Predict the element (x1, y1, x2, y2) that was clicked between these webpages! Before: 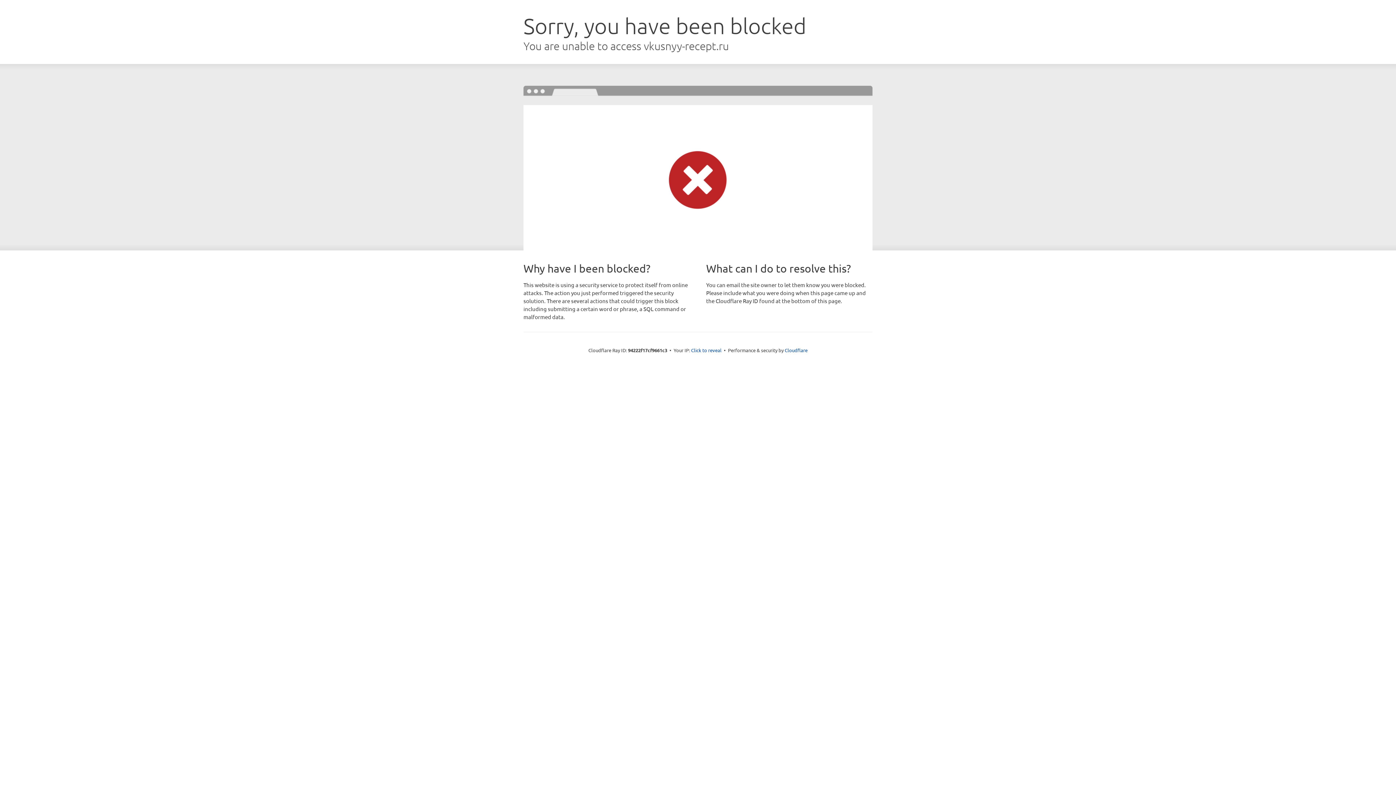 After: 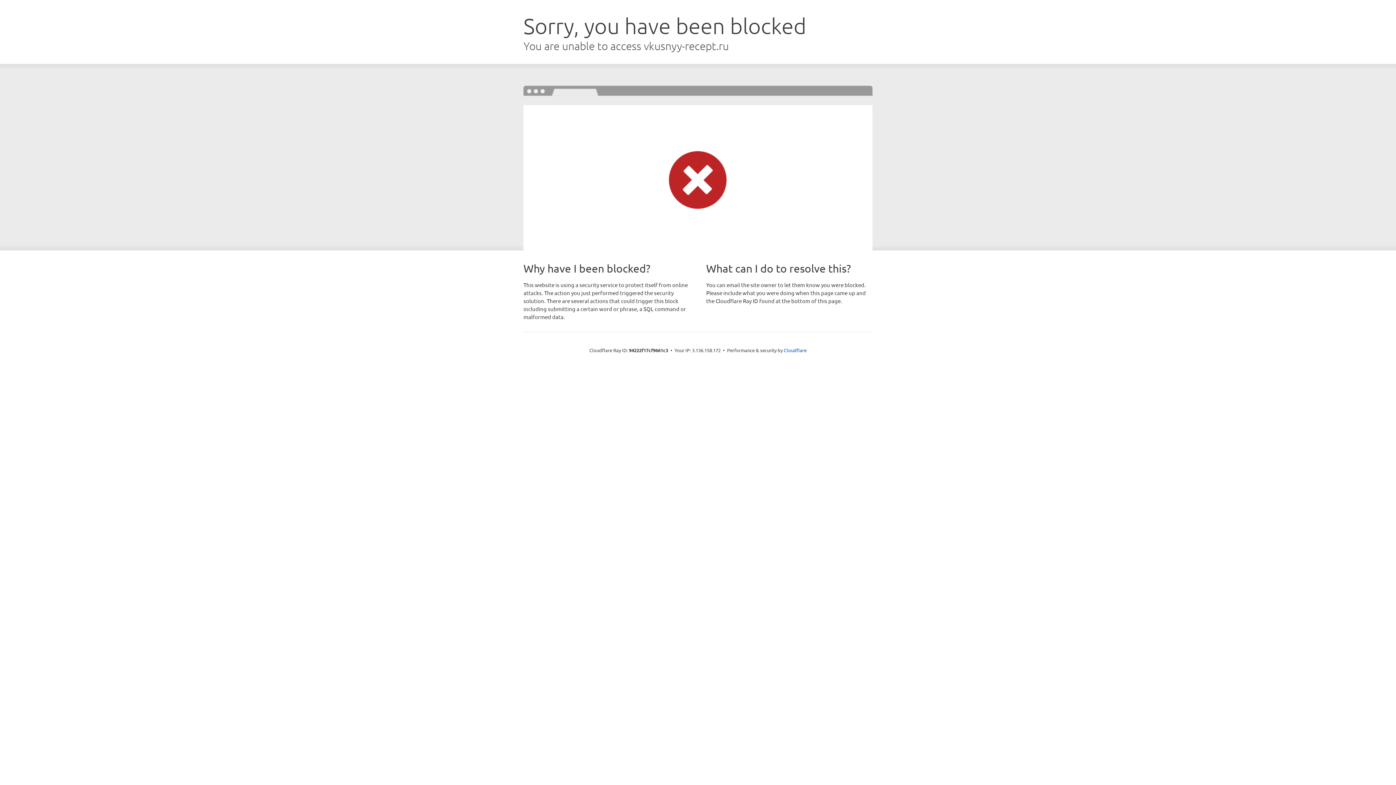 Action: bbox: (691, 346, 721, 353) label: Click to reveal